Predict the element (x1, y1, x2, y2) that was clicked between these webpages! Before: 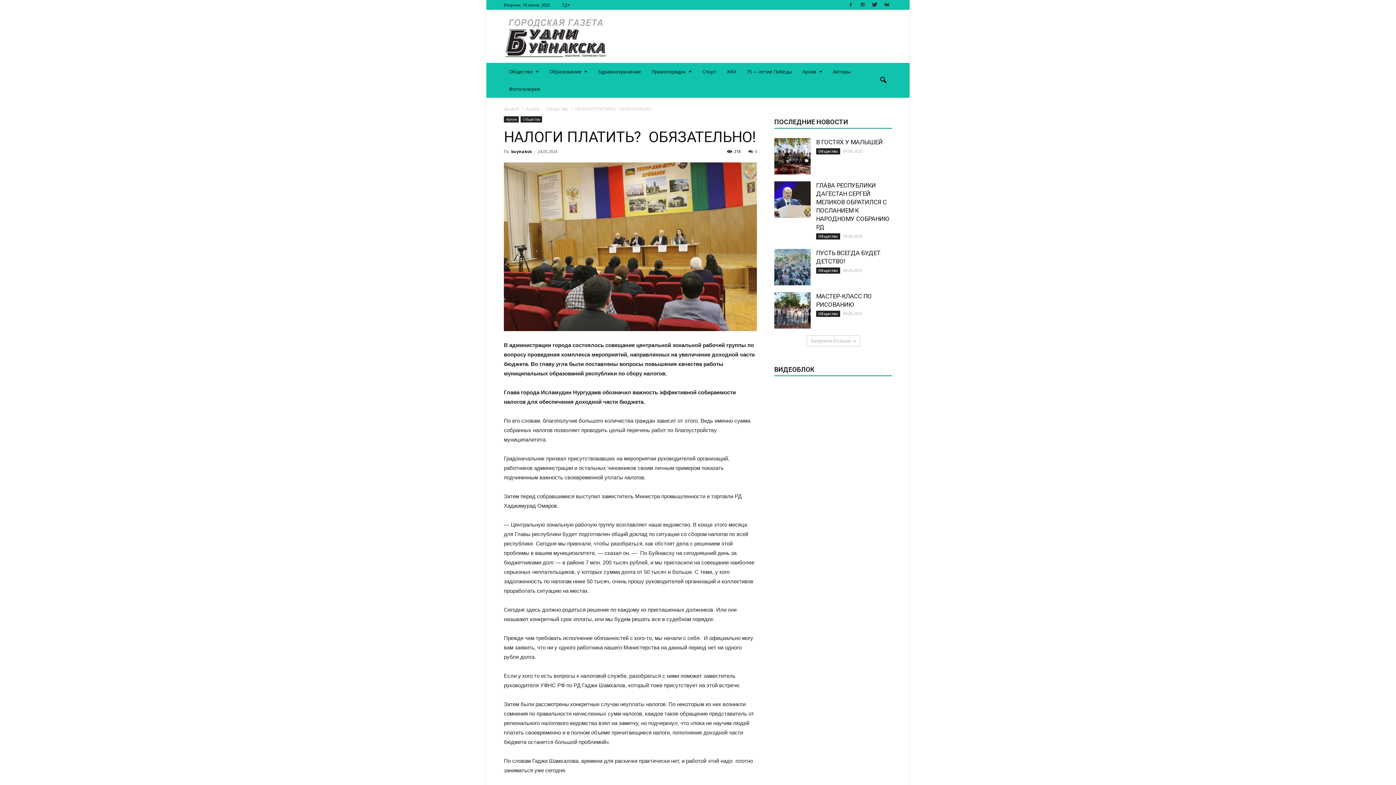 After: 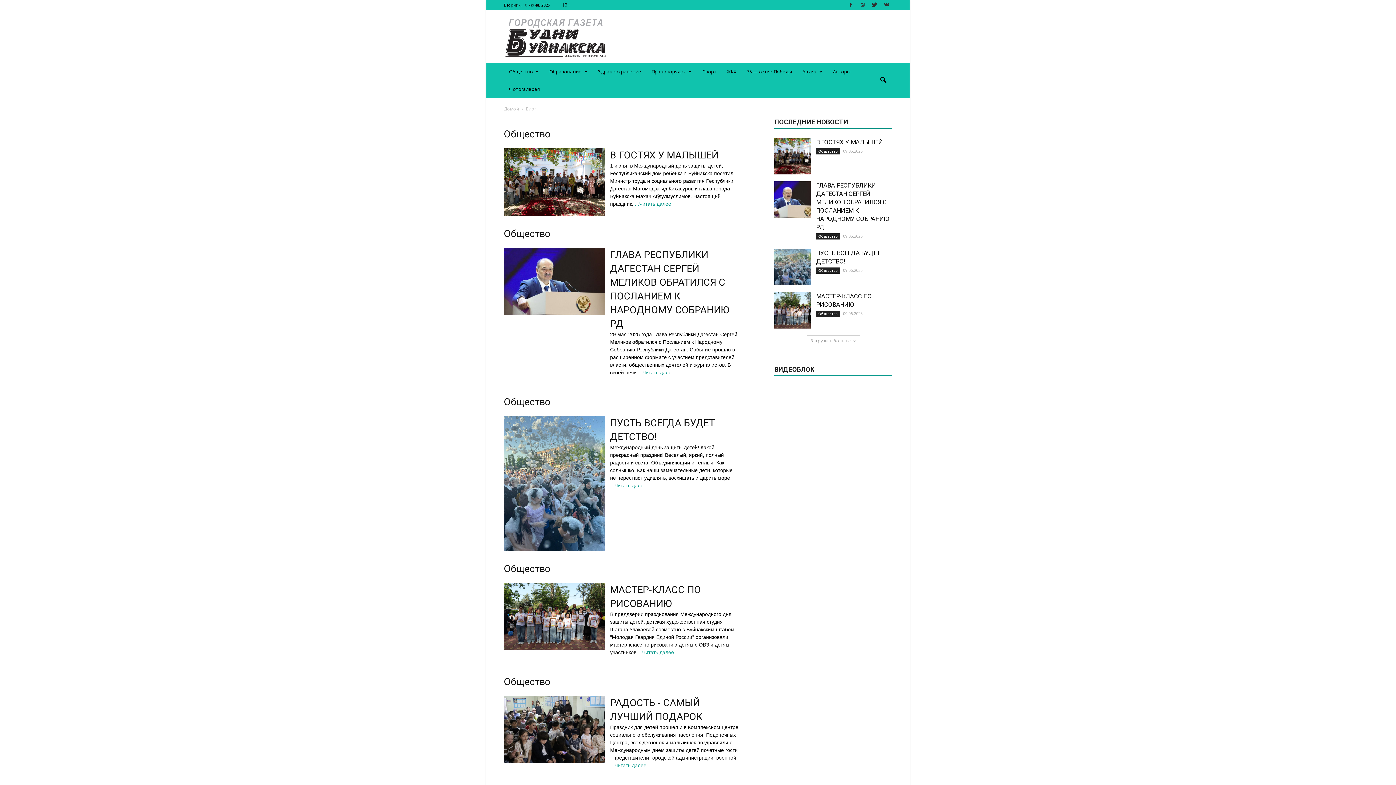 Action: bbox: (504, 105, 519, 112) label: Домой